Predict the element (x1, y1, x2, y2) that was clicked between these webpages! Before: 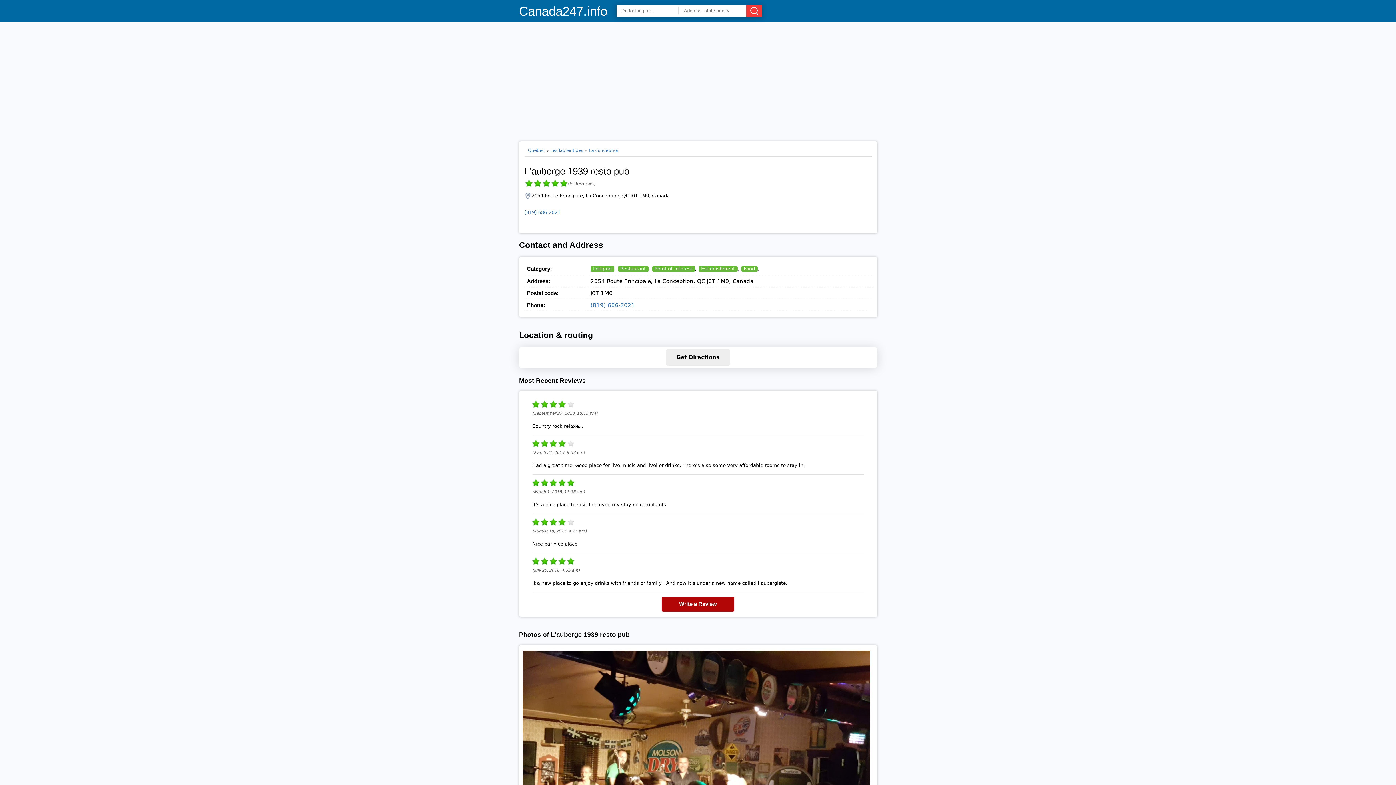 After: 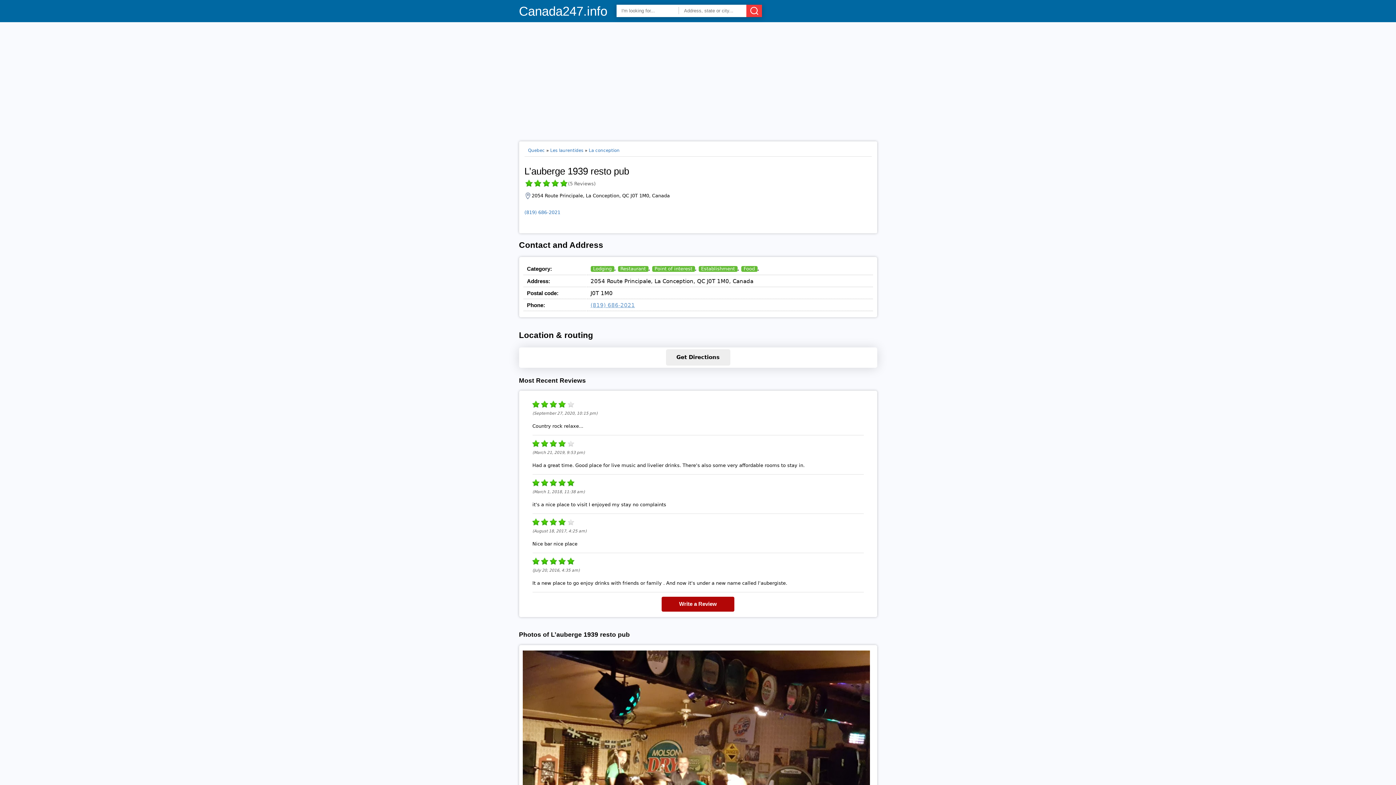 Action: bbox: (590, 302, 635, 308) label: (819) 686-2021